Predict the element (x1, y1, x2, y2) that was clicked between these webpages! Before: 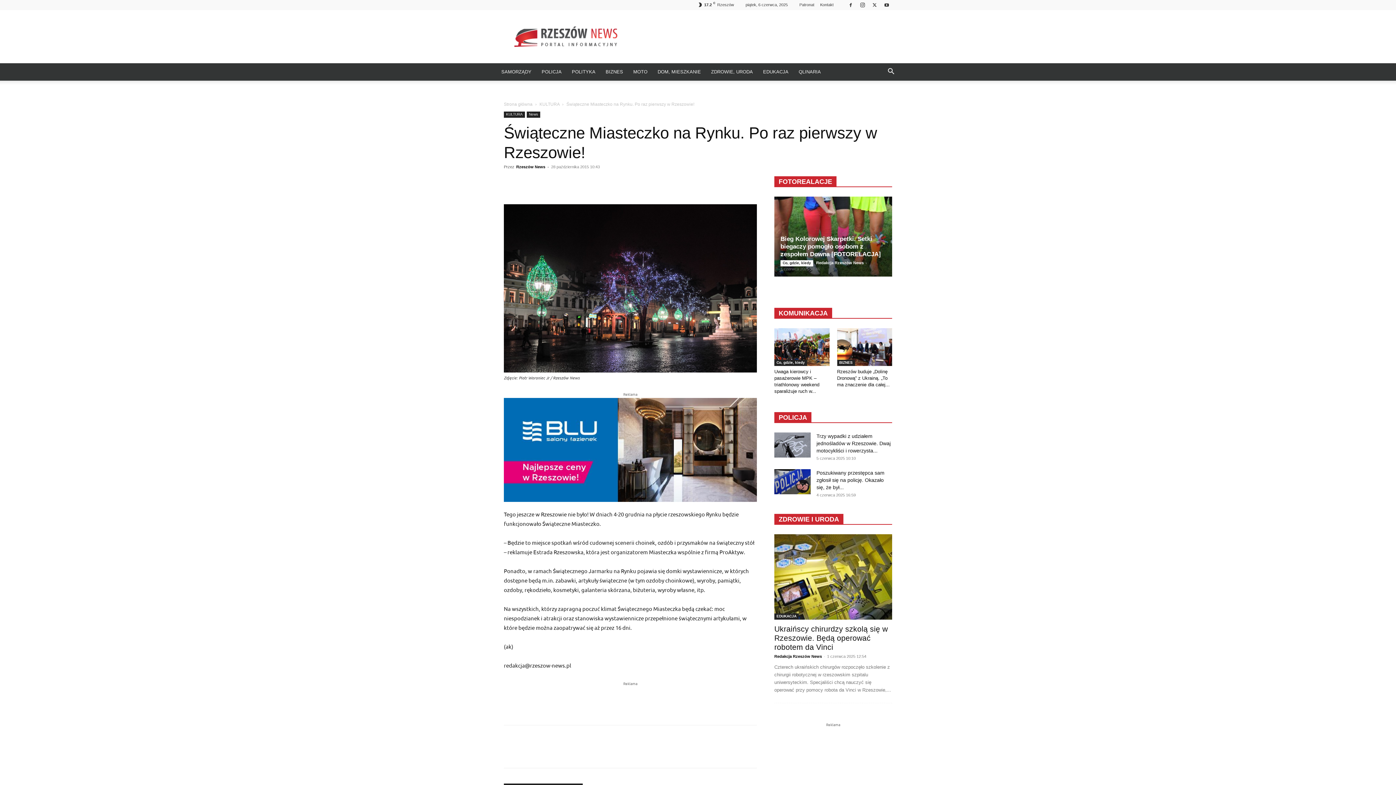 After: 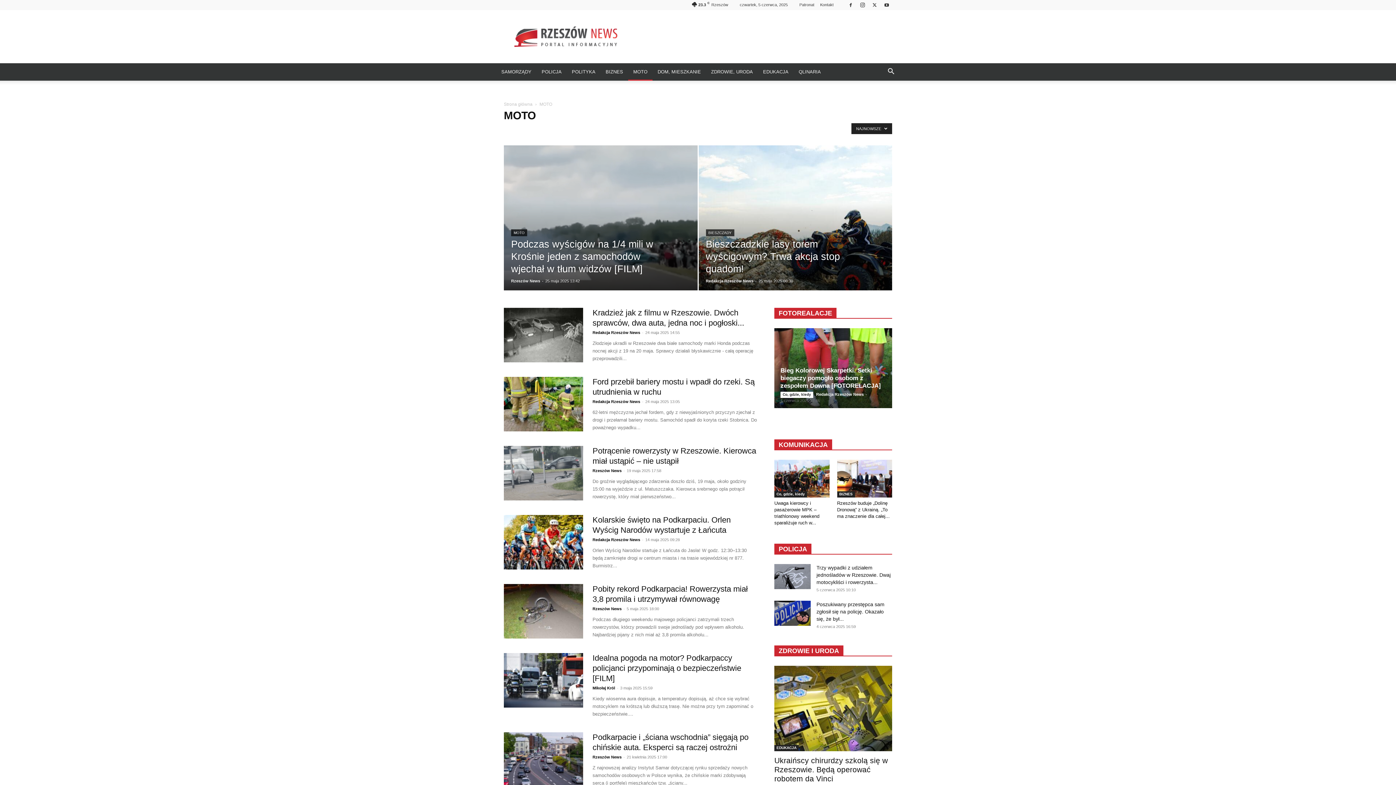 Action: bbox: (628, 63, 652, 80) label: MOTO